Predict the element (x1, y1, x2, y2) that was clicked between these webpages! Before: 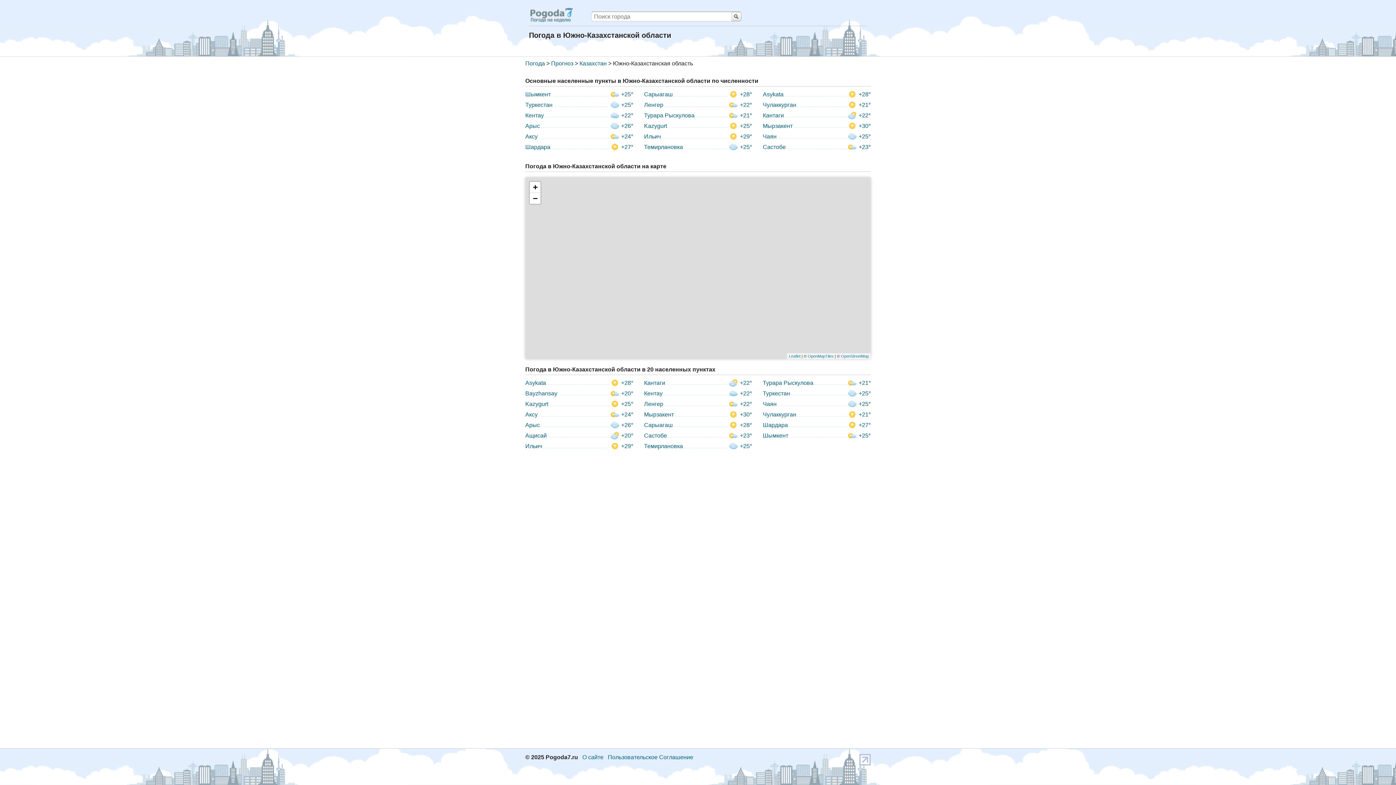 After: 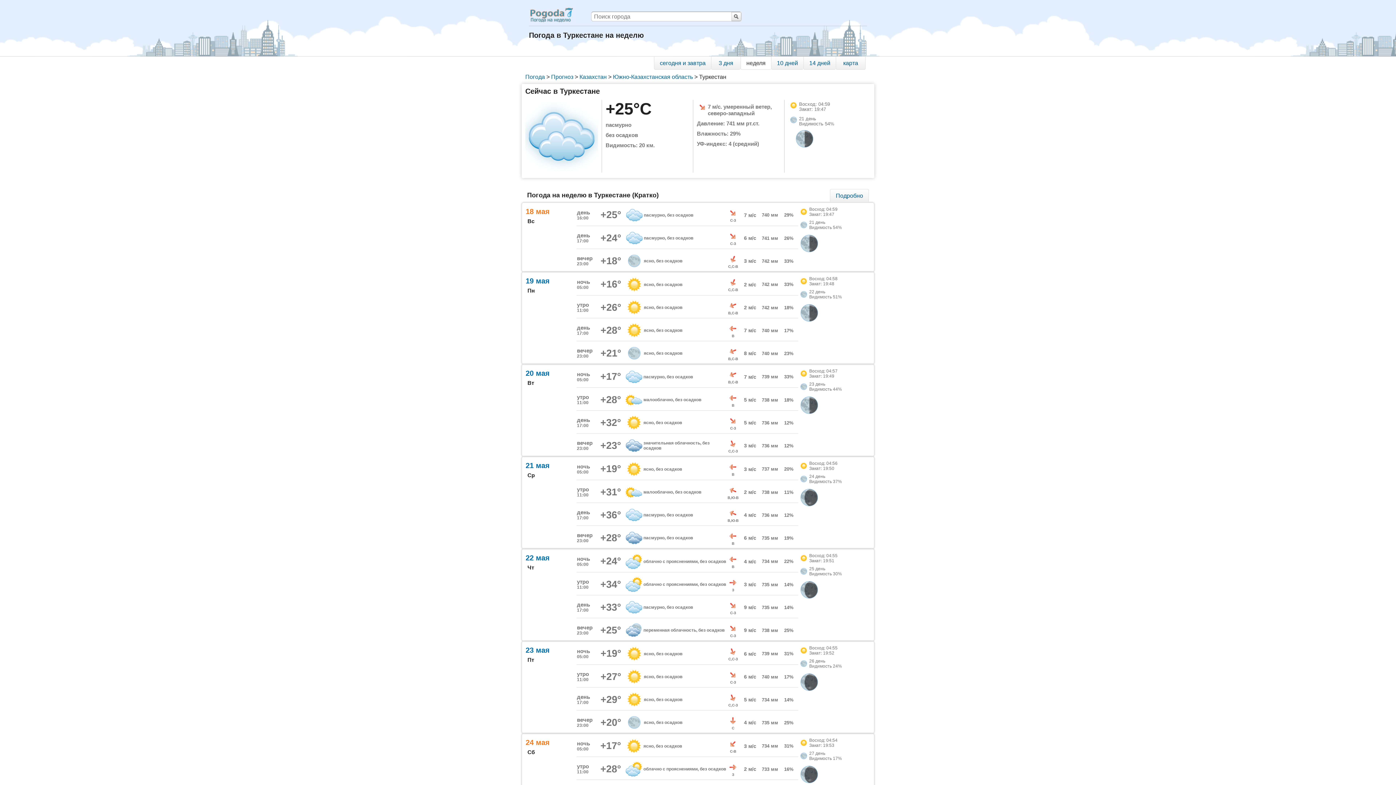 Action: bbox: (525, 99, 553, 110) label: Туркестан